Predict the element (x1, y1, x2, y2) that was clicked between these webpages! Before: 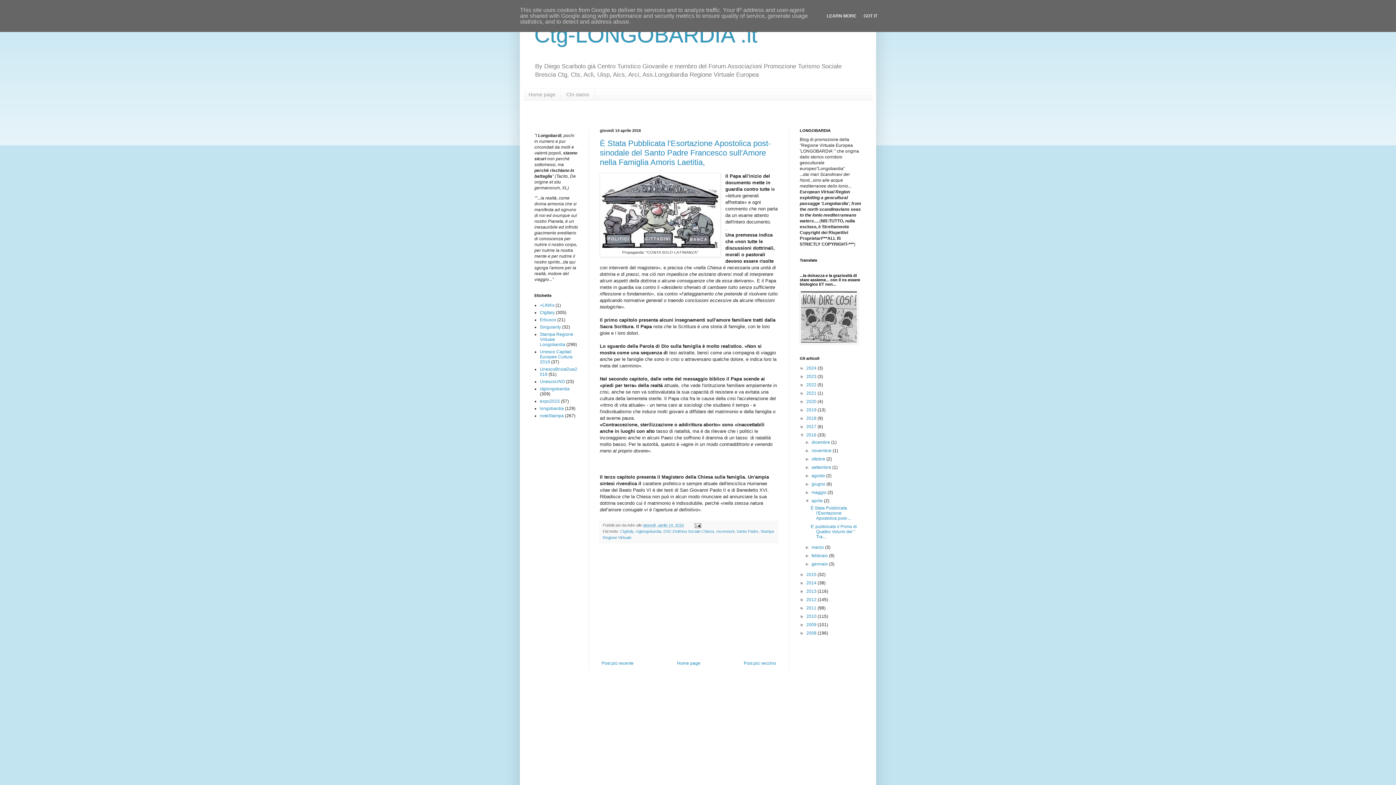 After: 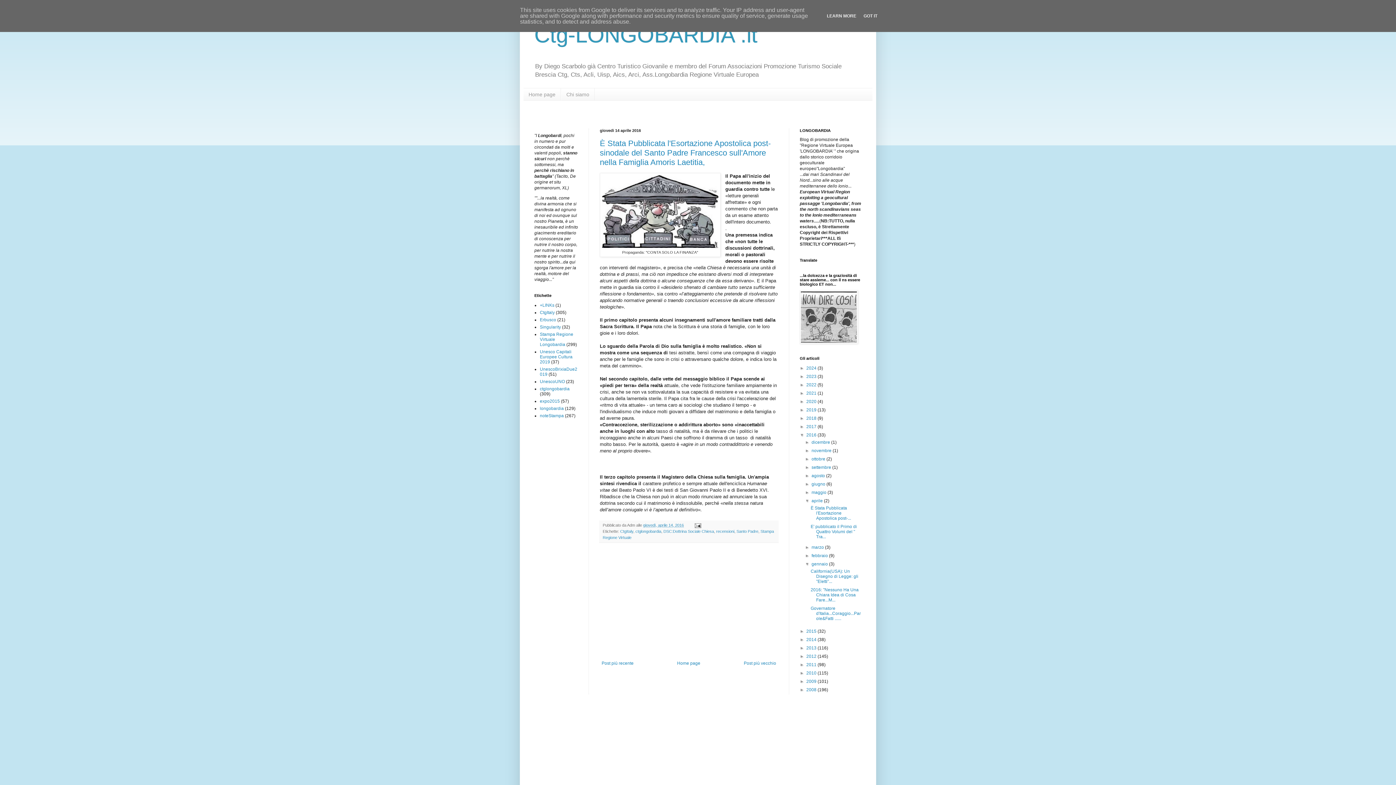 Action: bbox: (805, 561, 811, 566) label: ►  